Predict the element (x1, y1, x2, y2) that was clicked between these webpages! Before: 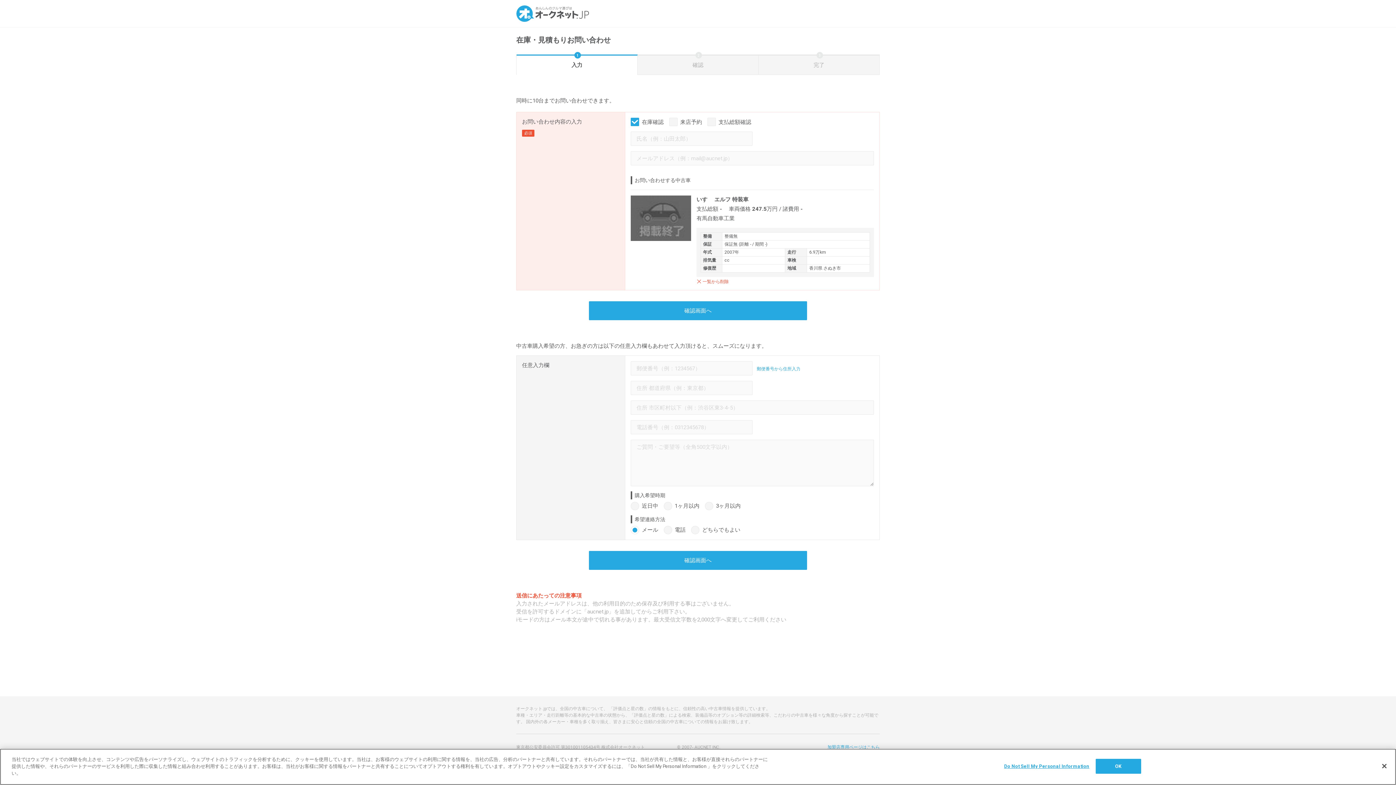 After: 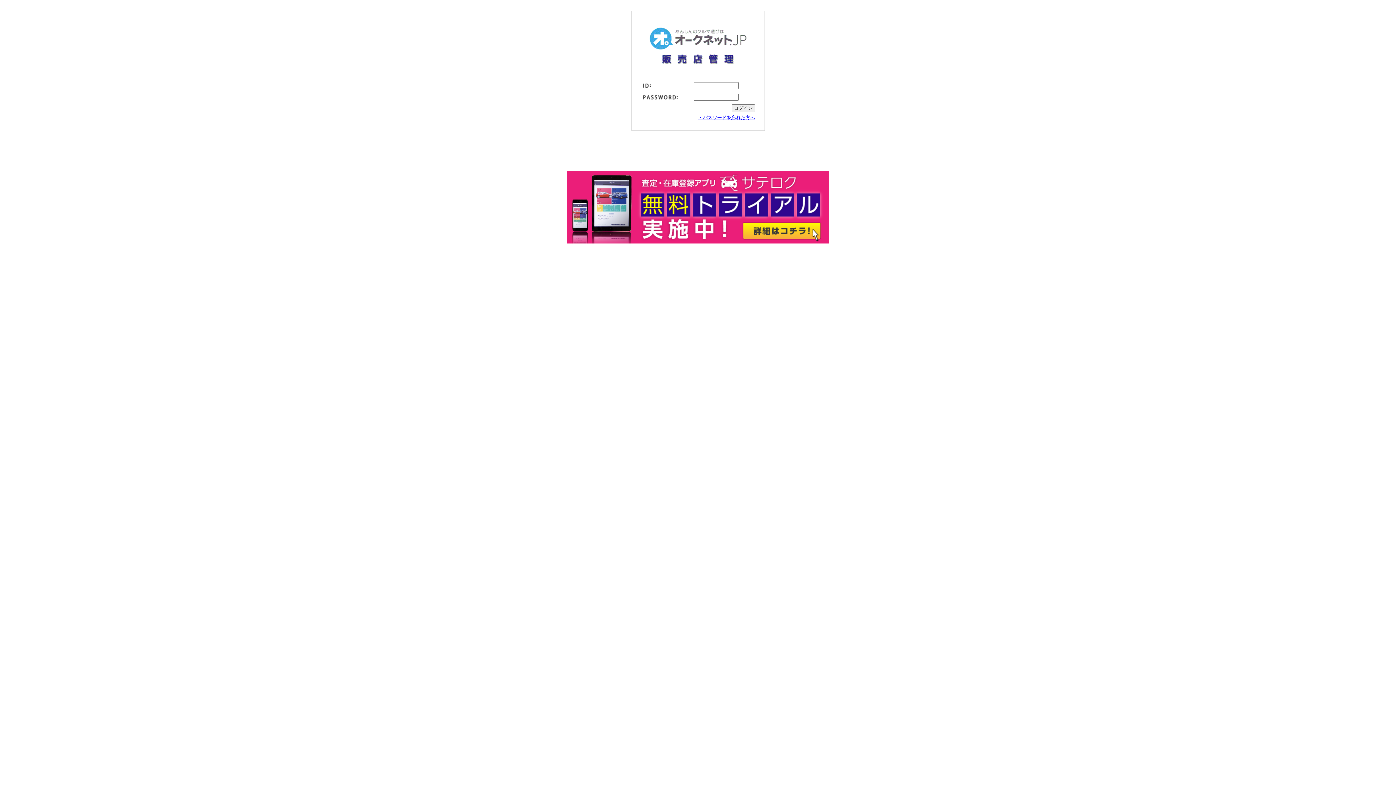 Action: label: 加盟店専用ページはこちら bbox: (827, 745, 880, 750)